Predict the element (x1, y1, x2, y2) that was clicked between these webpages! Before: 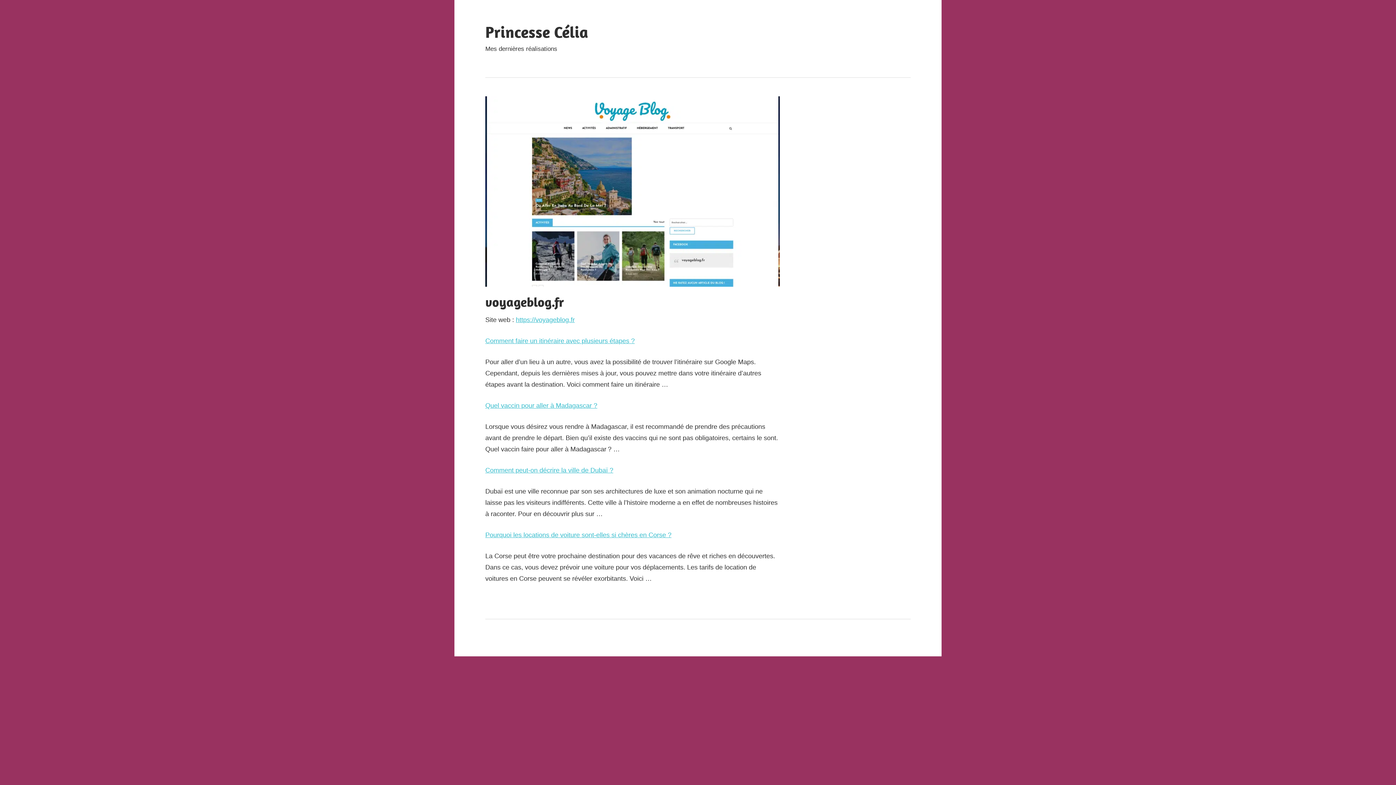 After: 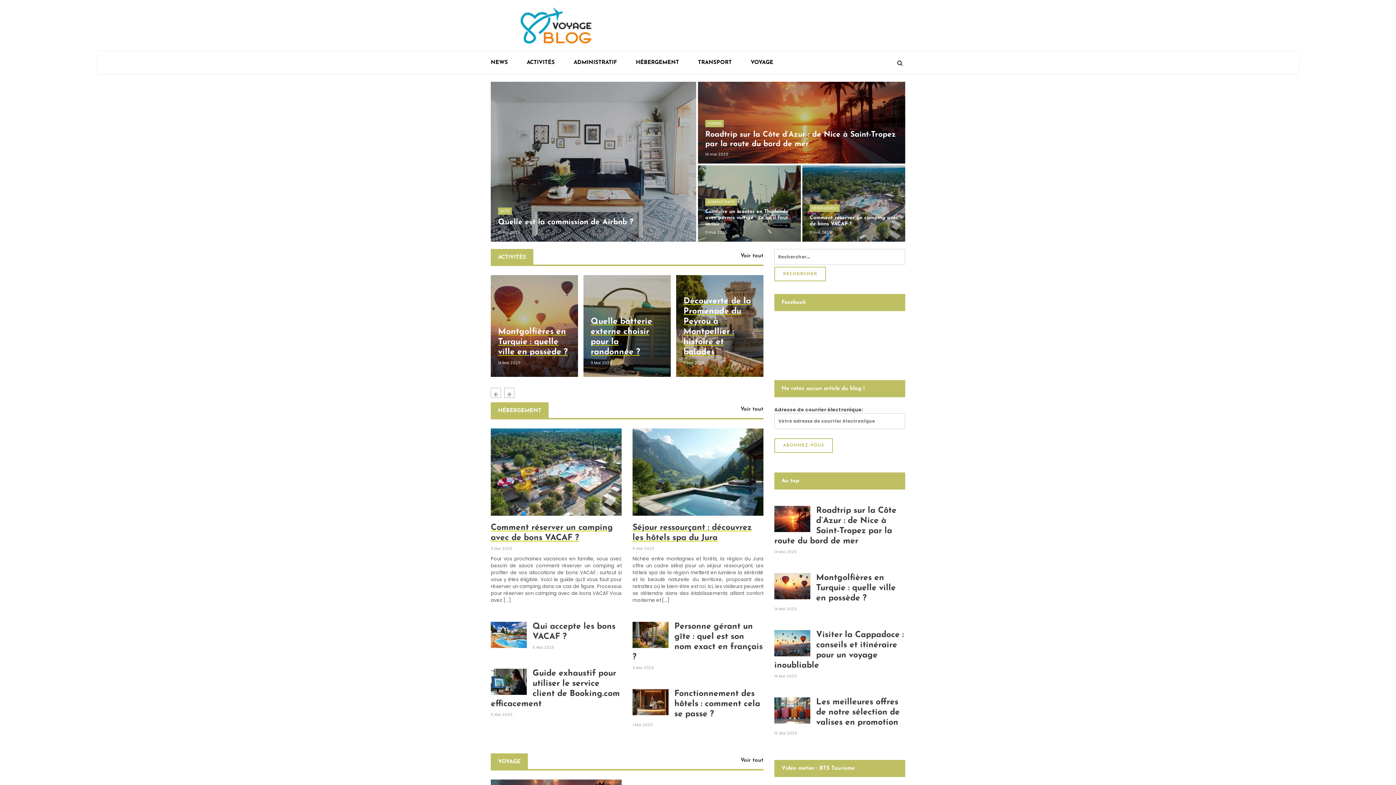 Action: label: https://voyageblog.fr bbox: (516, 316, 574, 323)